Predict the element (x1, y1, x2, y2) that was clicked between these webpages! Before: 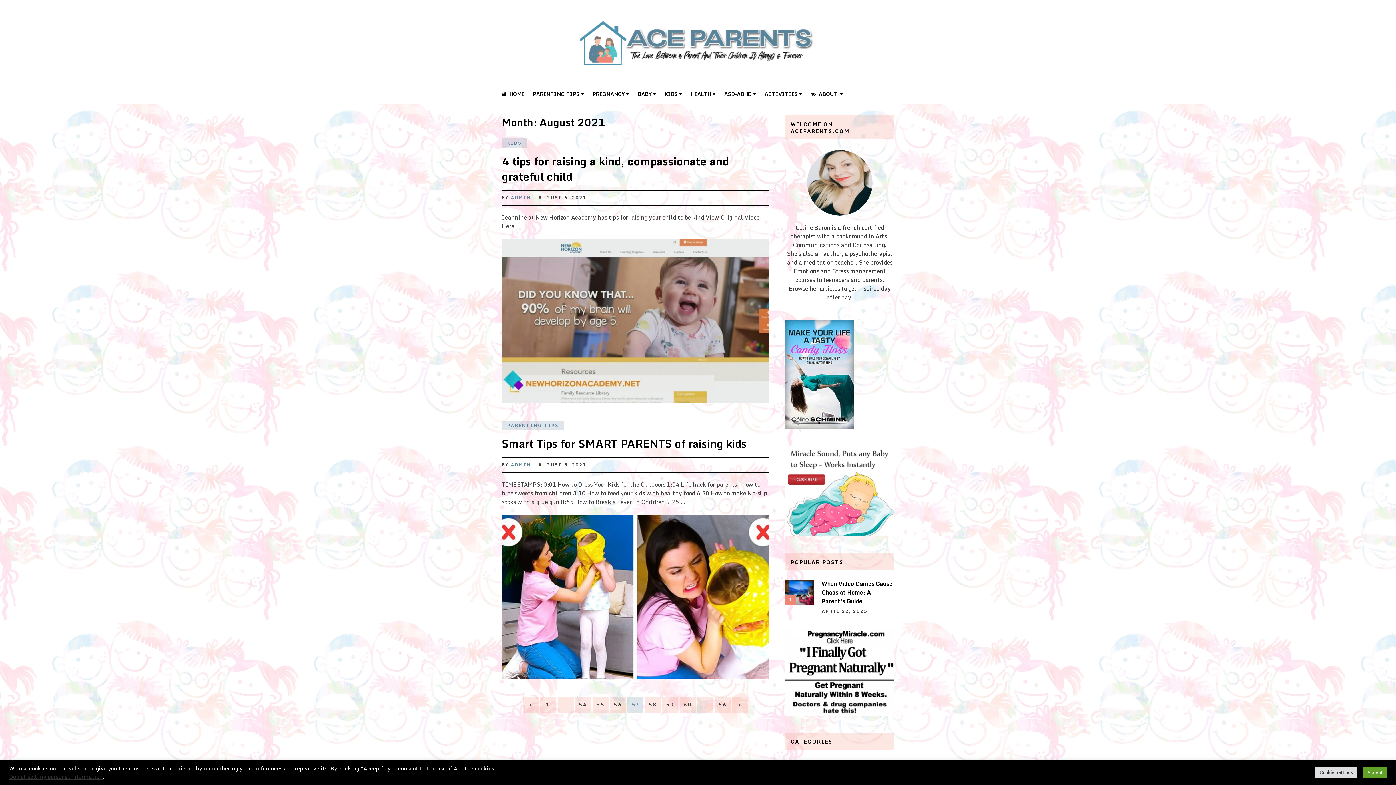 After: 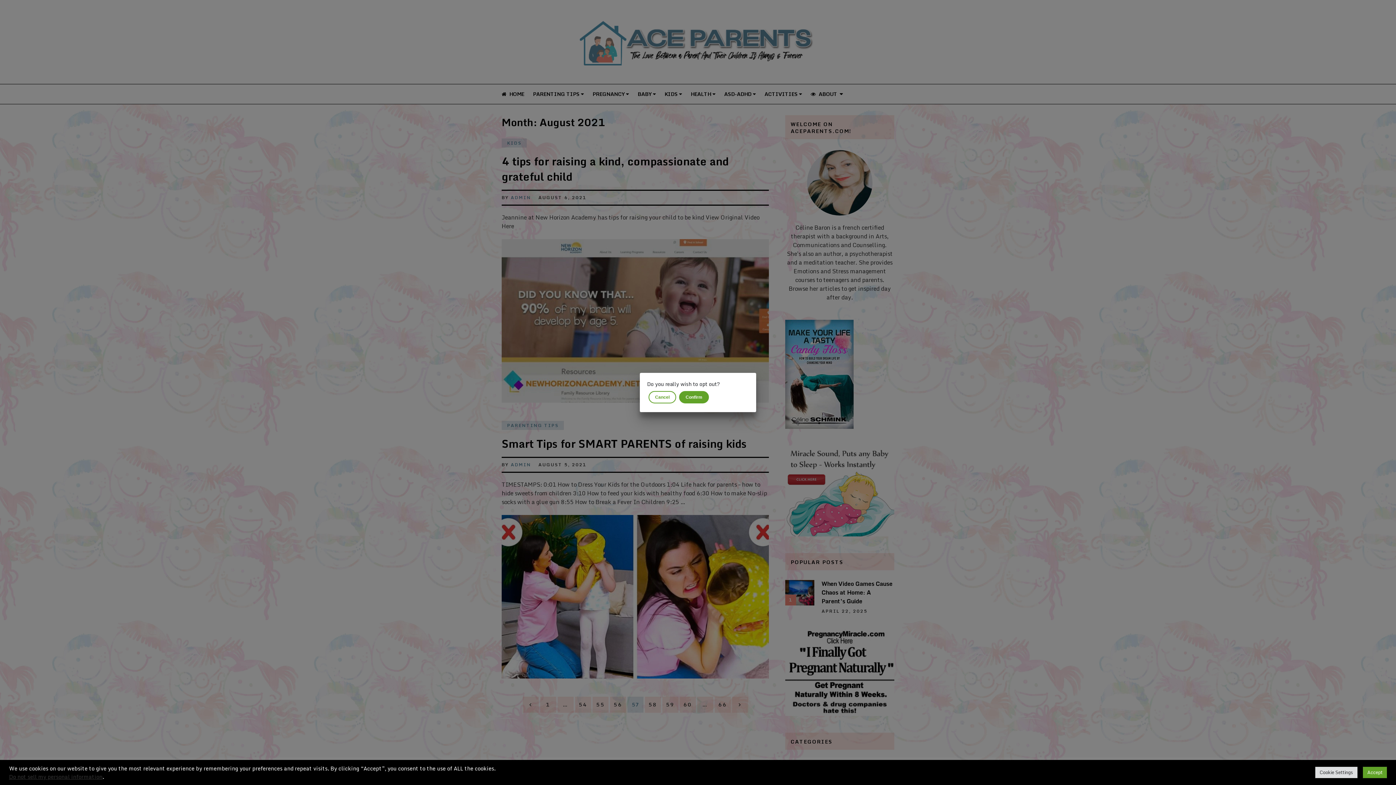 Action: bbox: (9, 772, 102, 781) label: Do not sell my personal information